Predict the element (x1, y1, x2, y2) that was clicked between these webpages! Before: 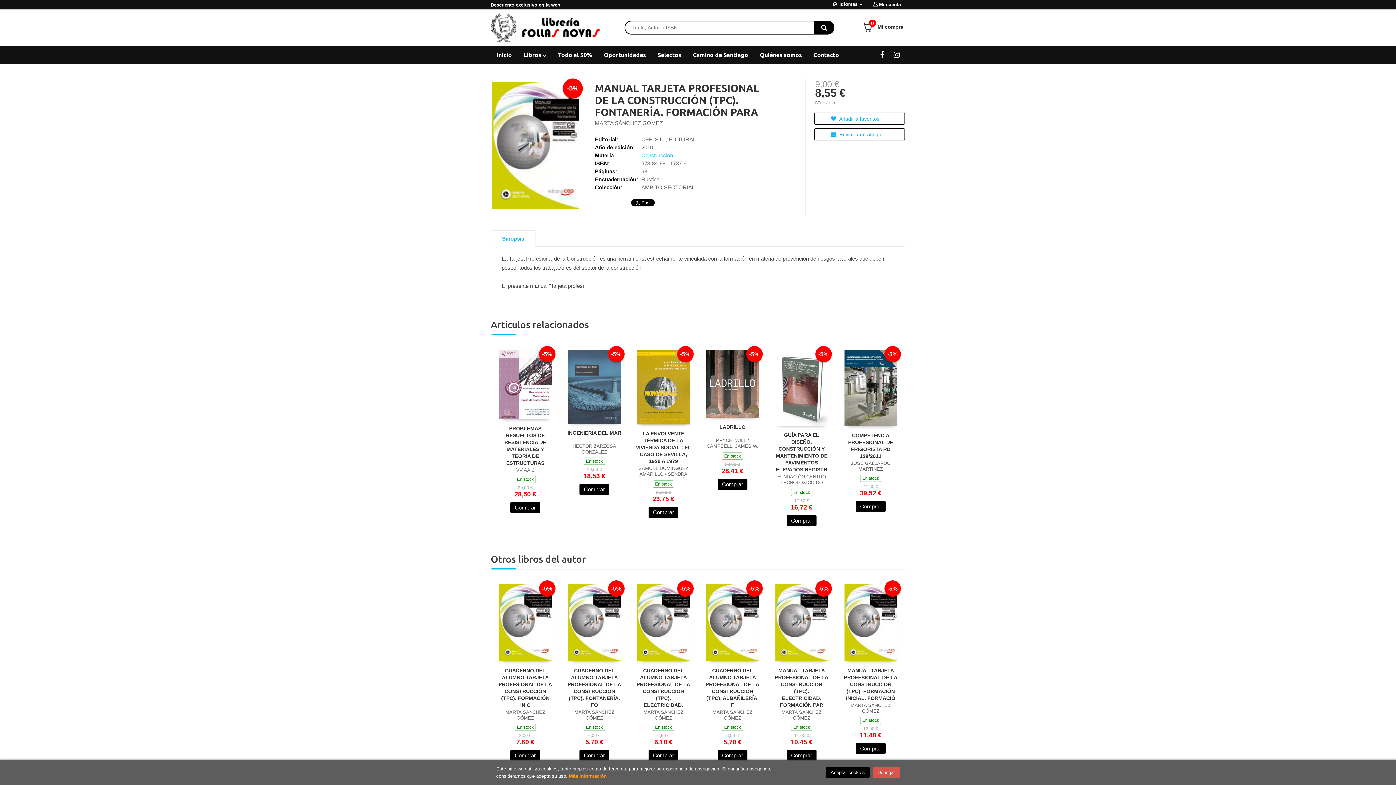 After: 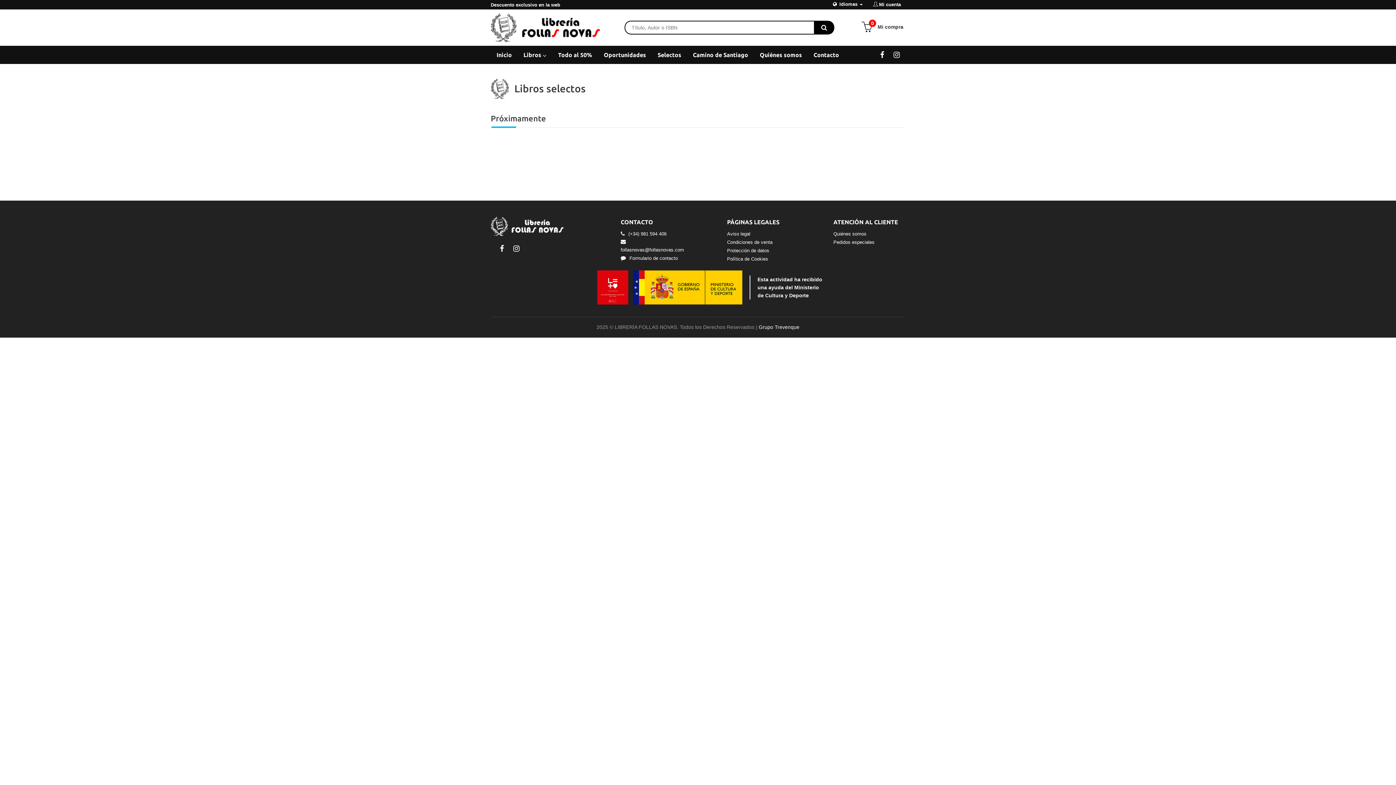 Action: bbox: (652, 45, 687, 64) label: Selectos